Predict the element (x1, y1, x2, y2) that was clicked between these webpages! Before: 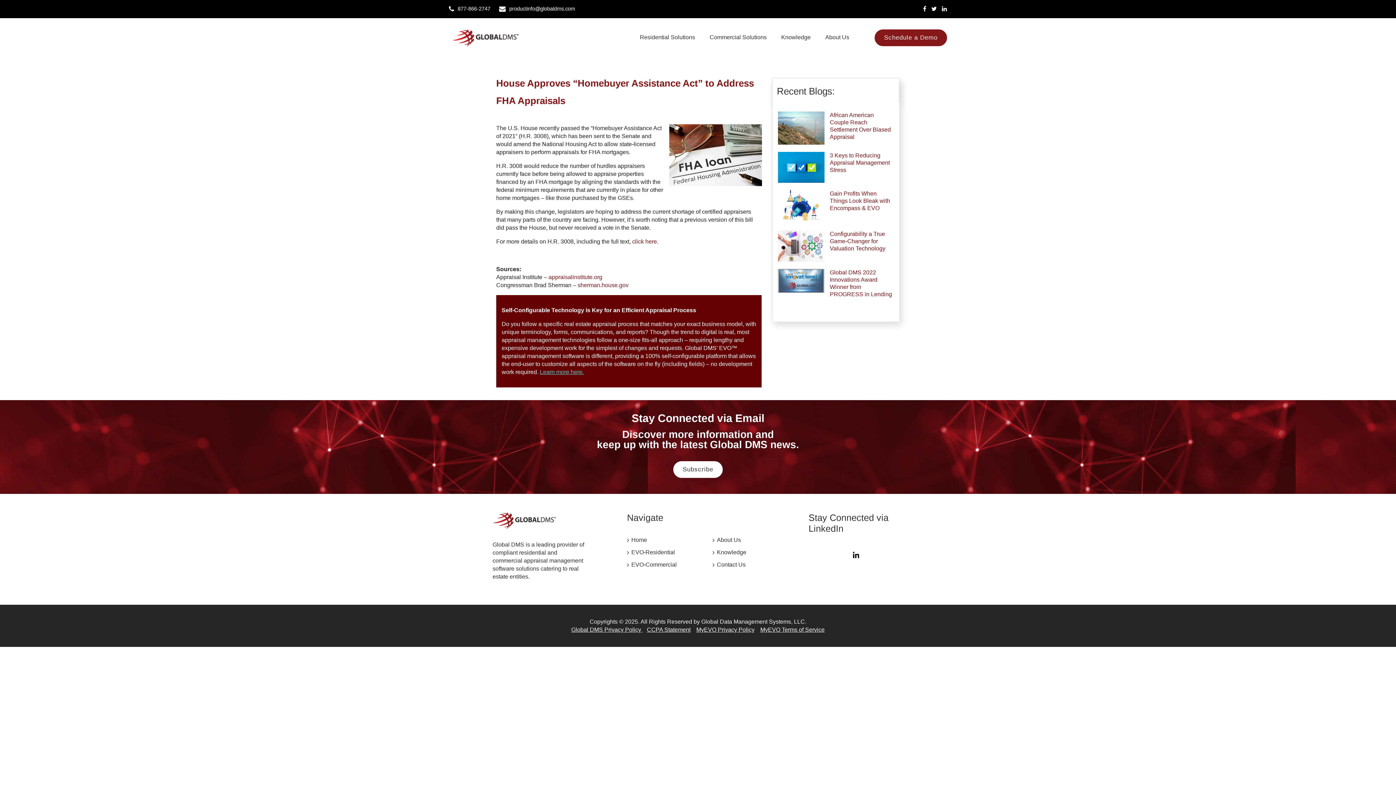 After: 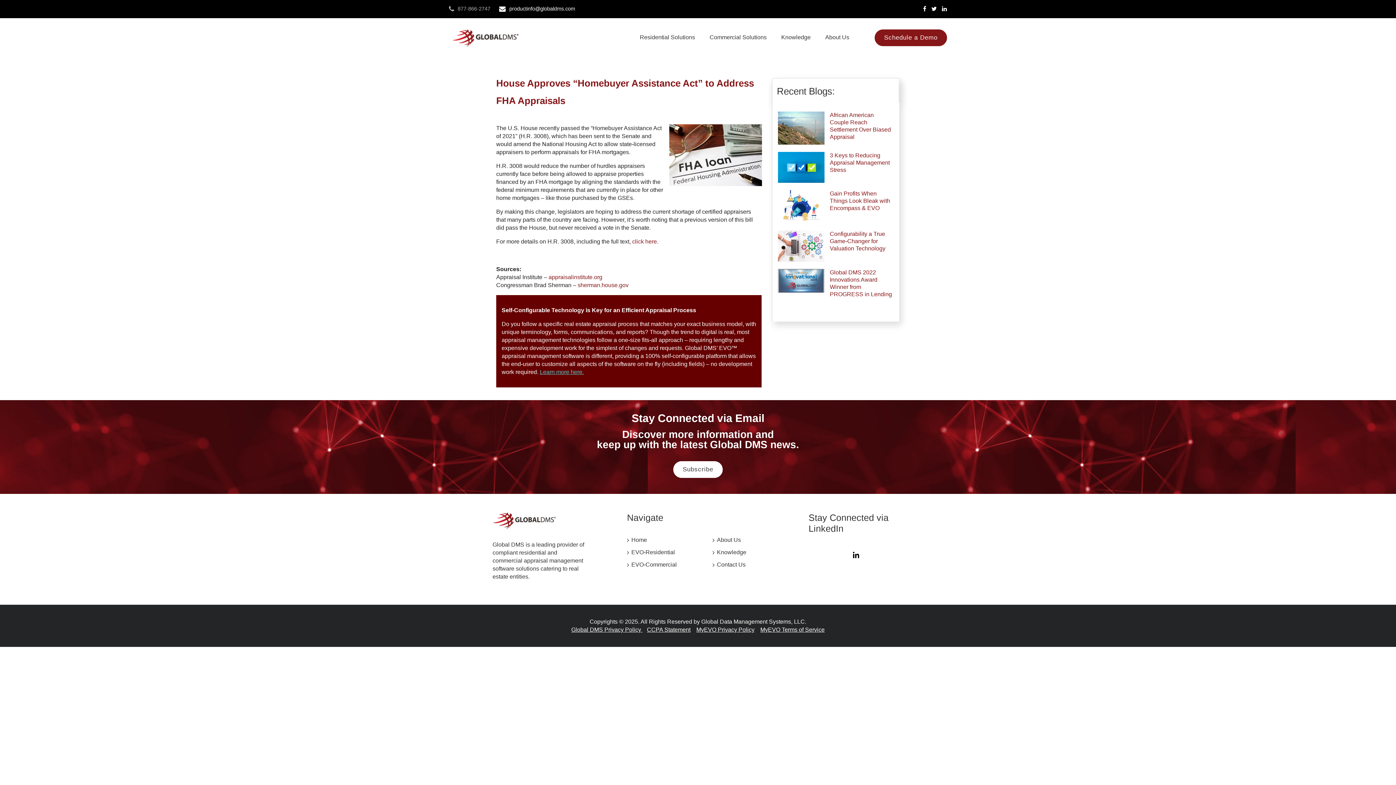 Action: bbox: (449, 5, 490, 11) label: 877-866-2747